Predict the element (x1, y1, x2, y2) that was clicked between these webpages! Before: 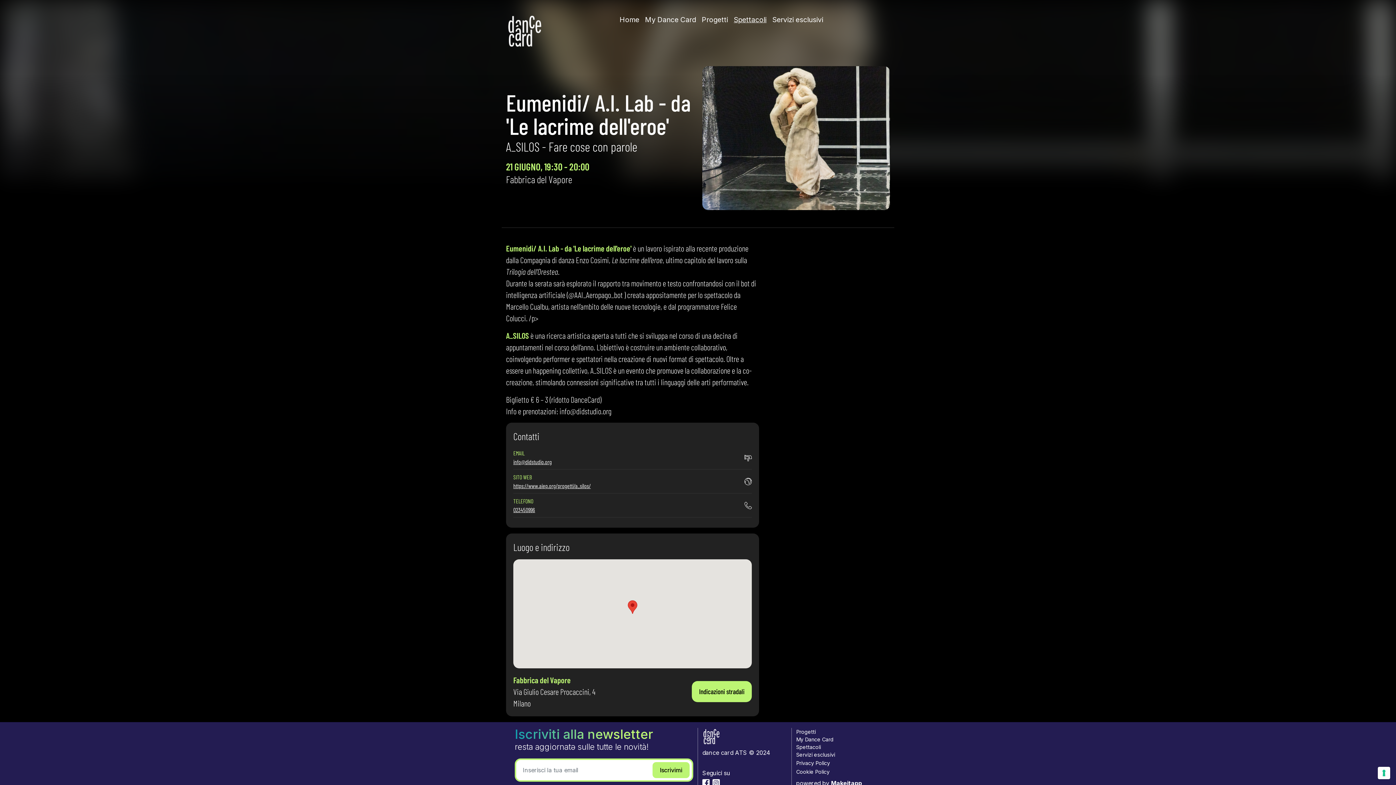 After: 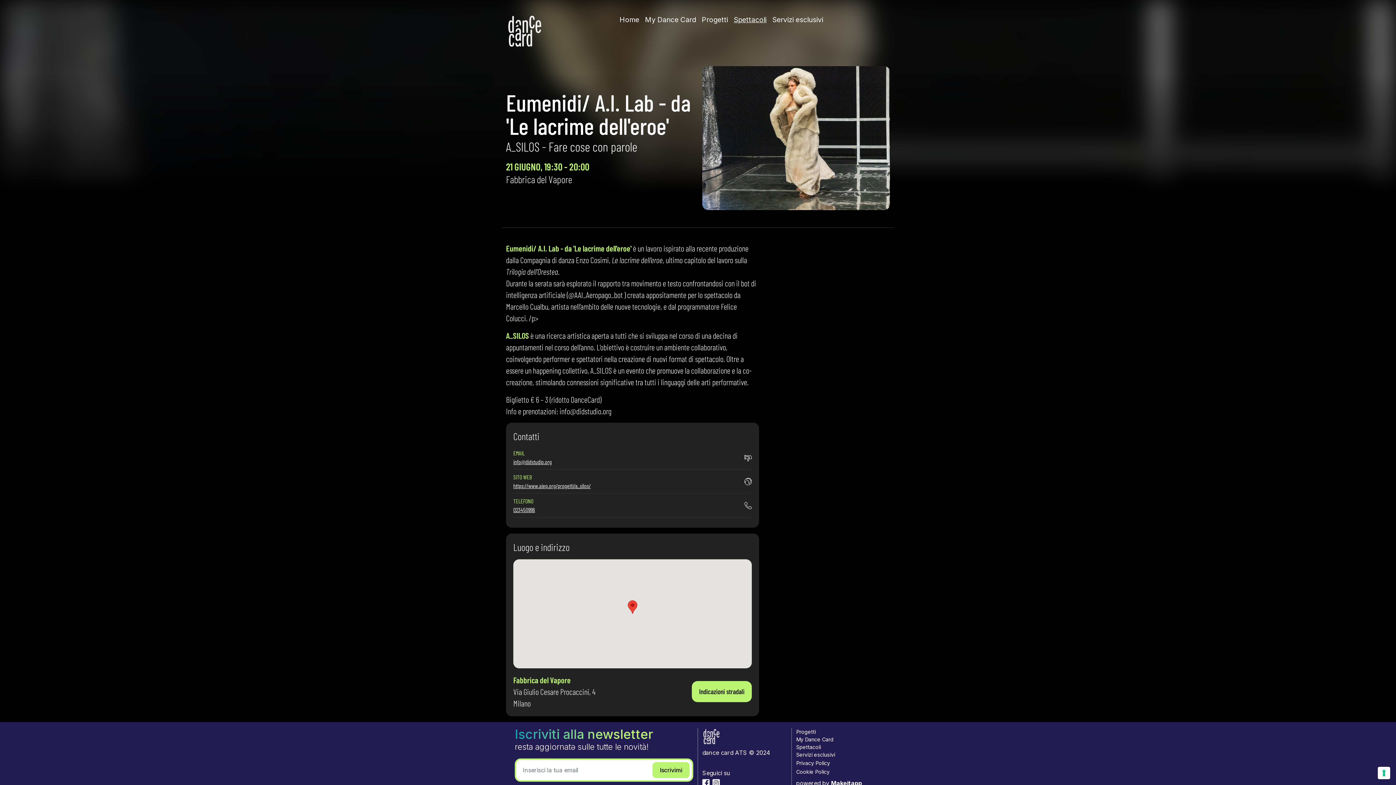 Action: label: 023450996 bbox: (513, 505, 535, 514)